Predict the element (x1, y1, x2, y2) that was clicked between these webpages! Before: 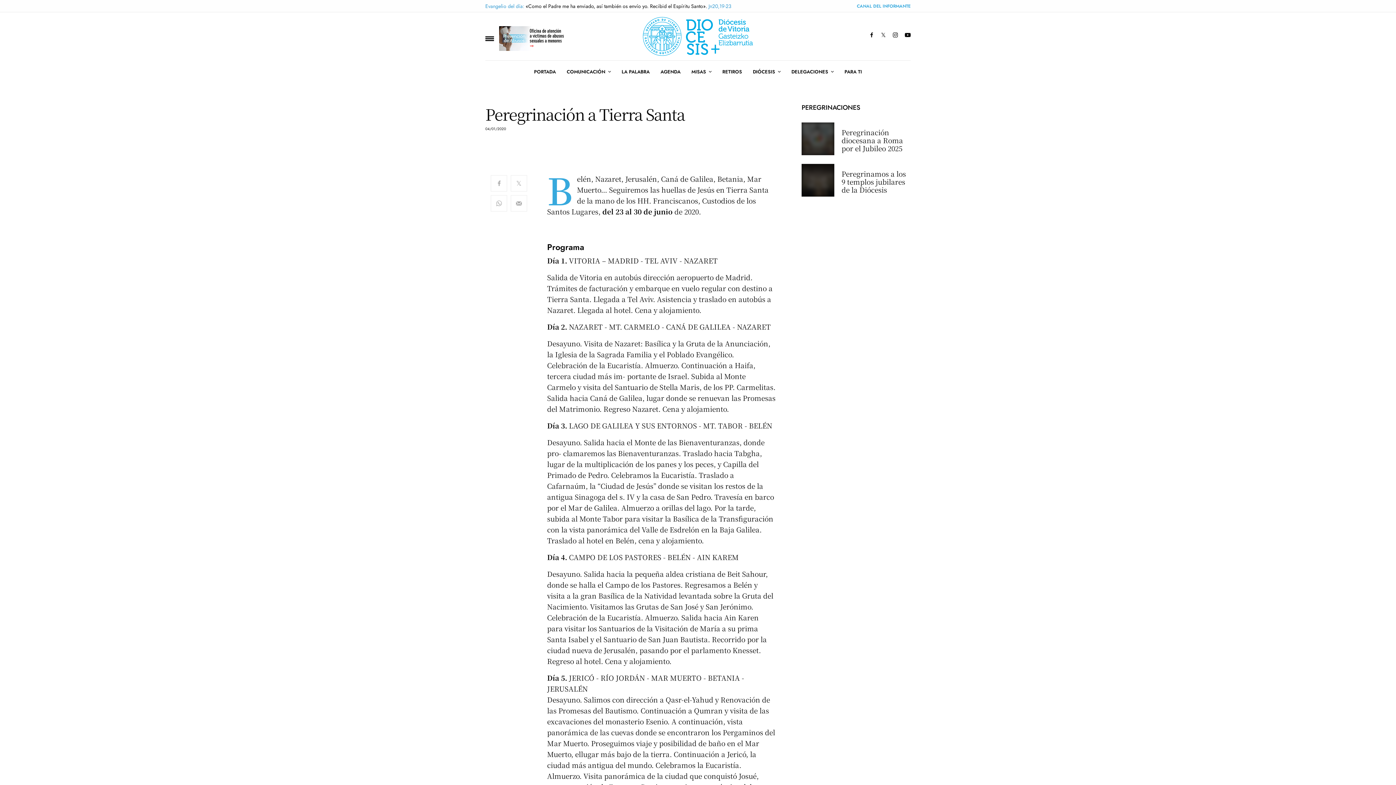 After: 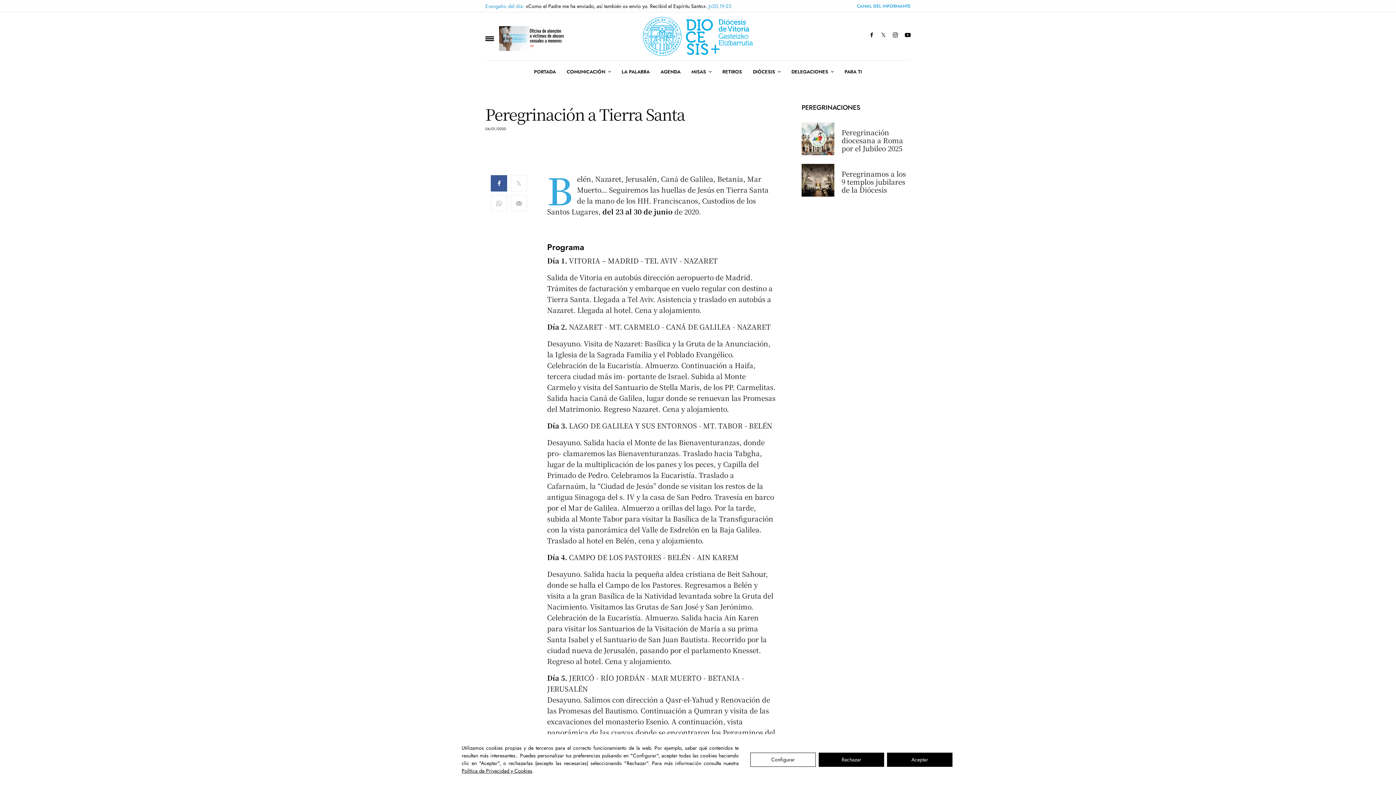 Action: bbox: (490, 175, 507, 191)